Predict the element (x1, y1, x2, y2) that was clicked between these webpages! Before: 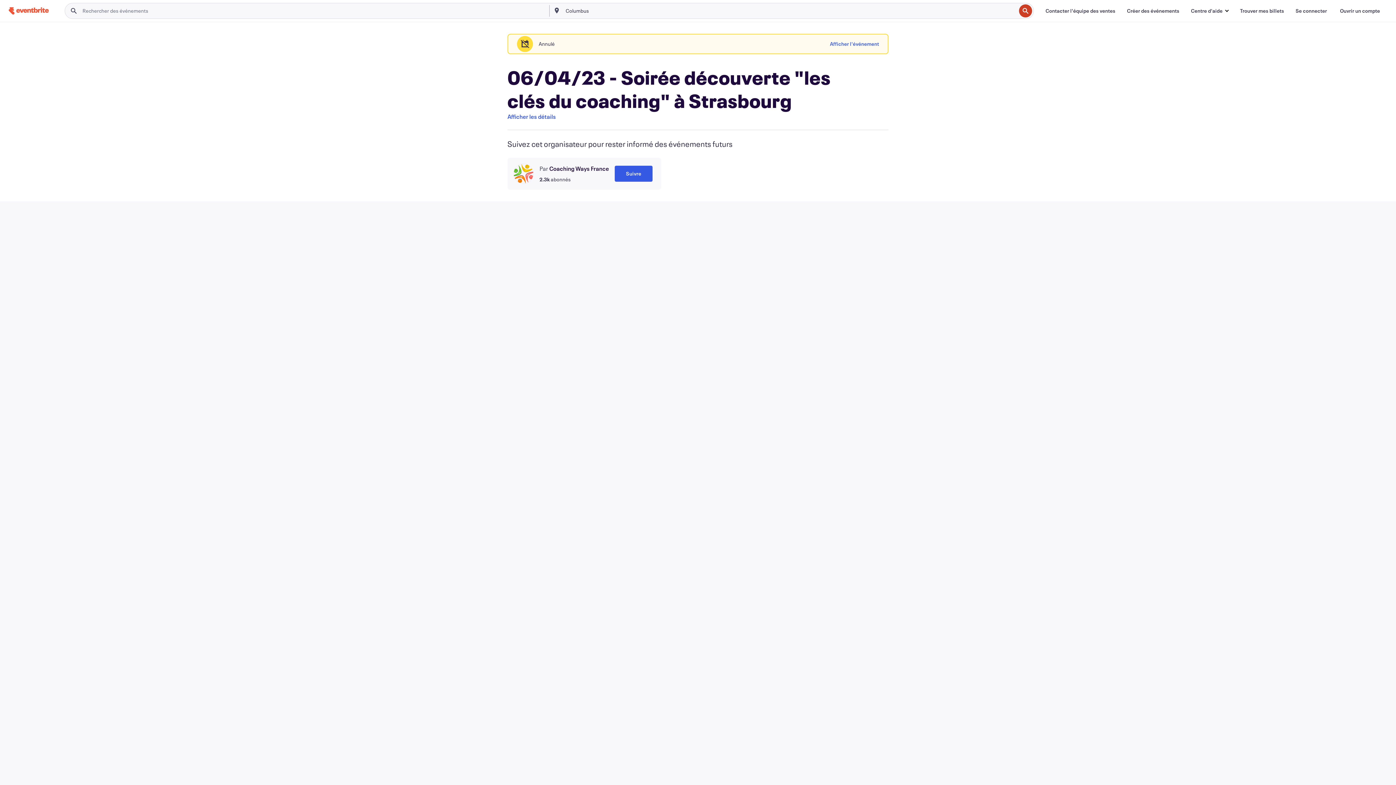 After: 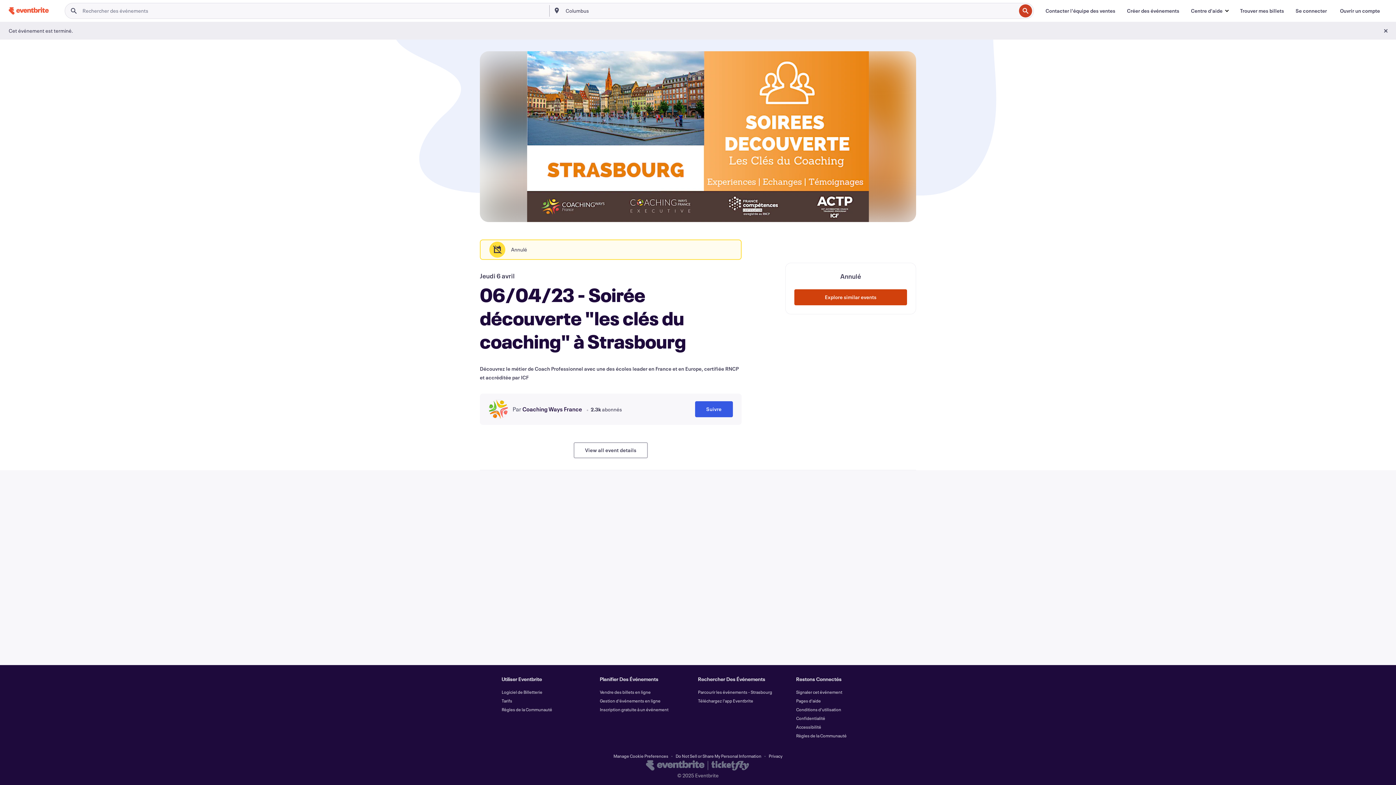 Action: bbox: (830, 36, 879, 52) label: Afficher l'événement